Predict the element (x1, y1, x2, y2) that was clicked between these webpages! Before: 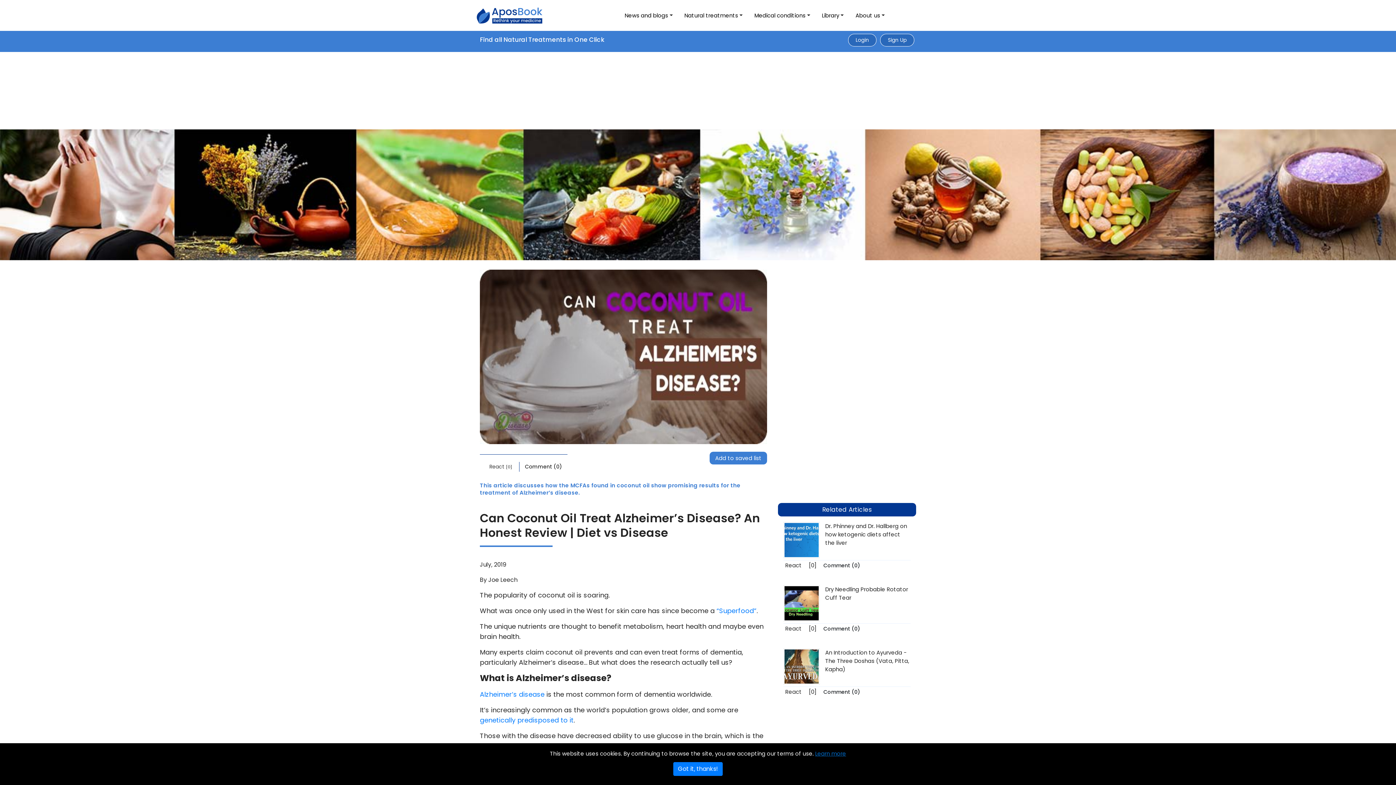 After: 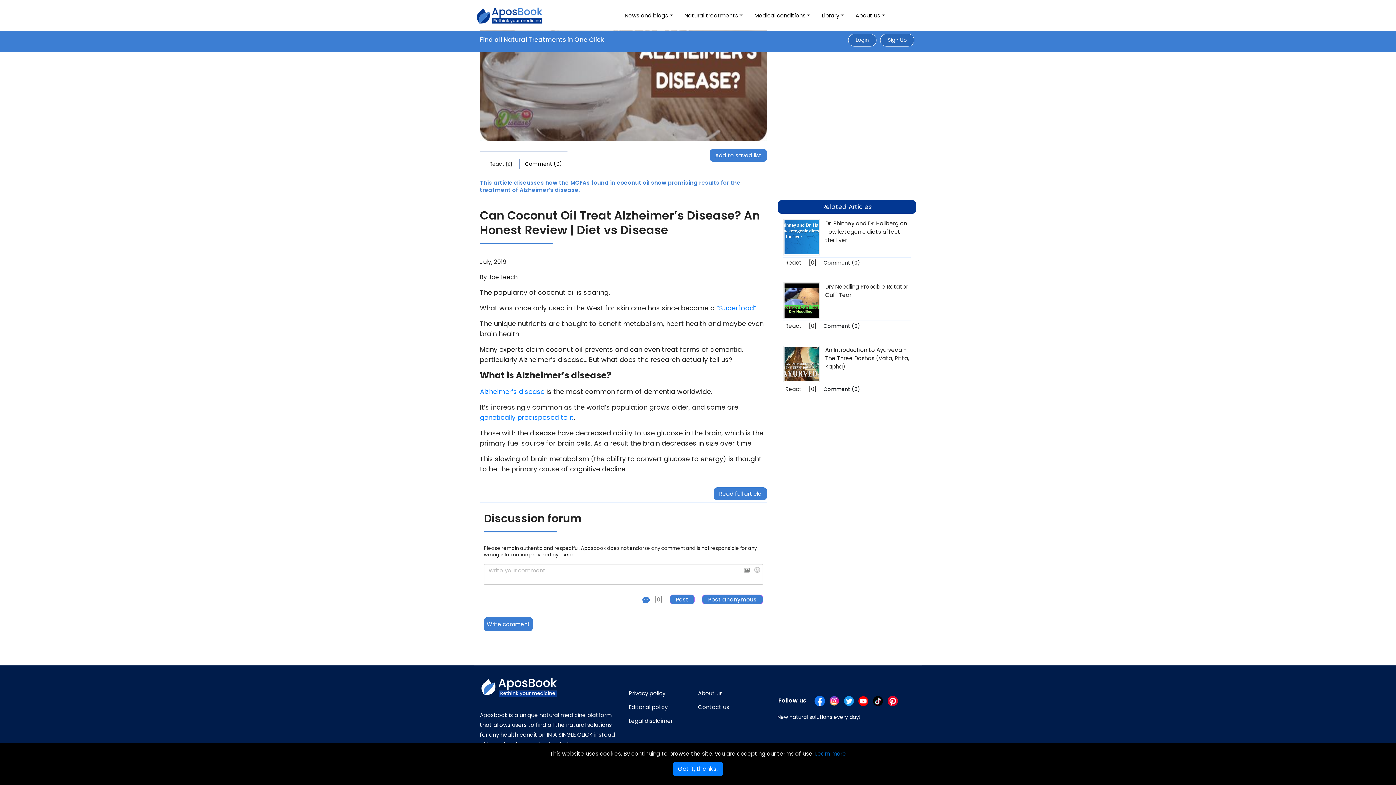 Action: label: Comment (0) bbox: (525, 463, 562, 470)